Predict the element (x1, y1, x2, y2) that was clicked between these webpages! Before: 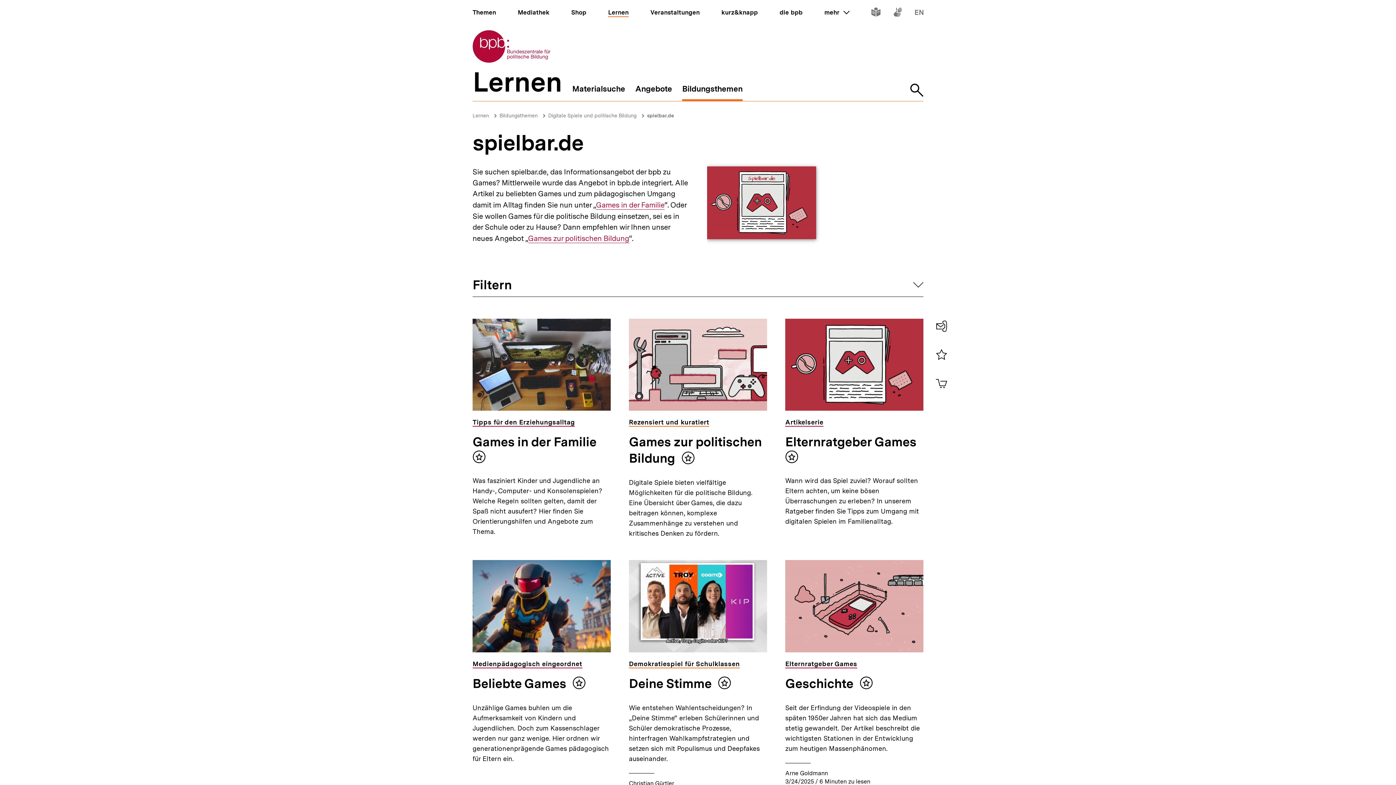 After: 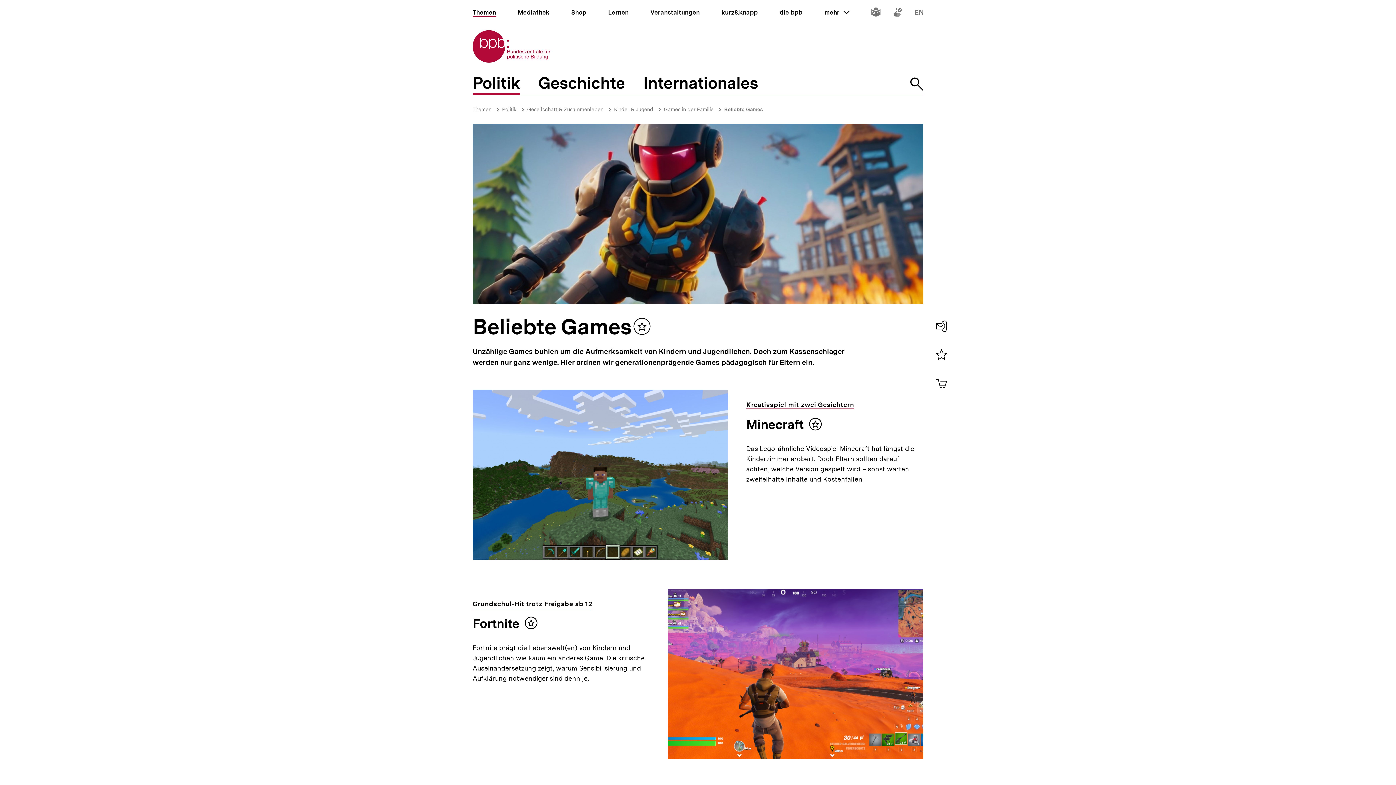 Action: bbox: (472, 676, 569, 692) label: Beliebte Games 